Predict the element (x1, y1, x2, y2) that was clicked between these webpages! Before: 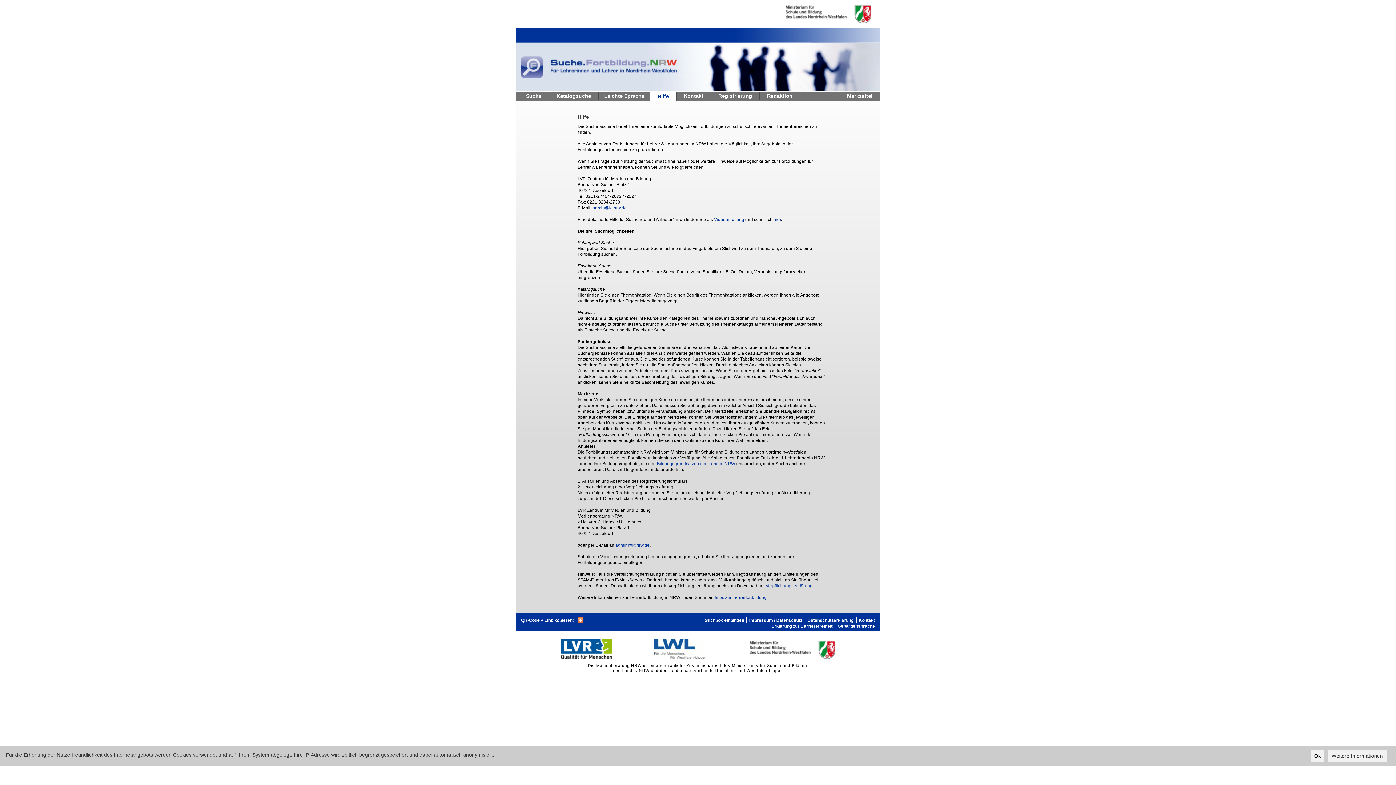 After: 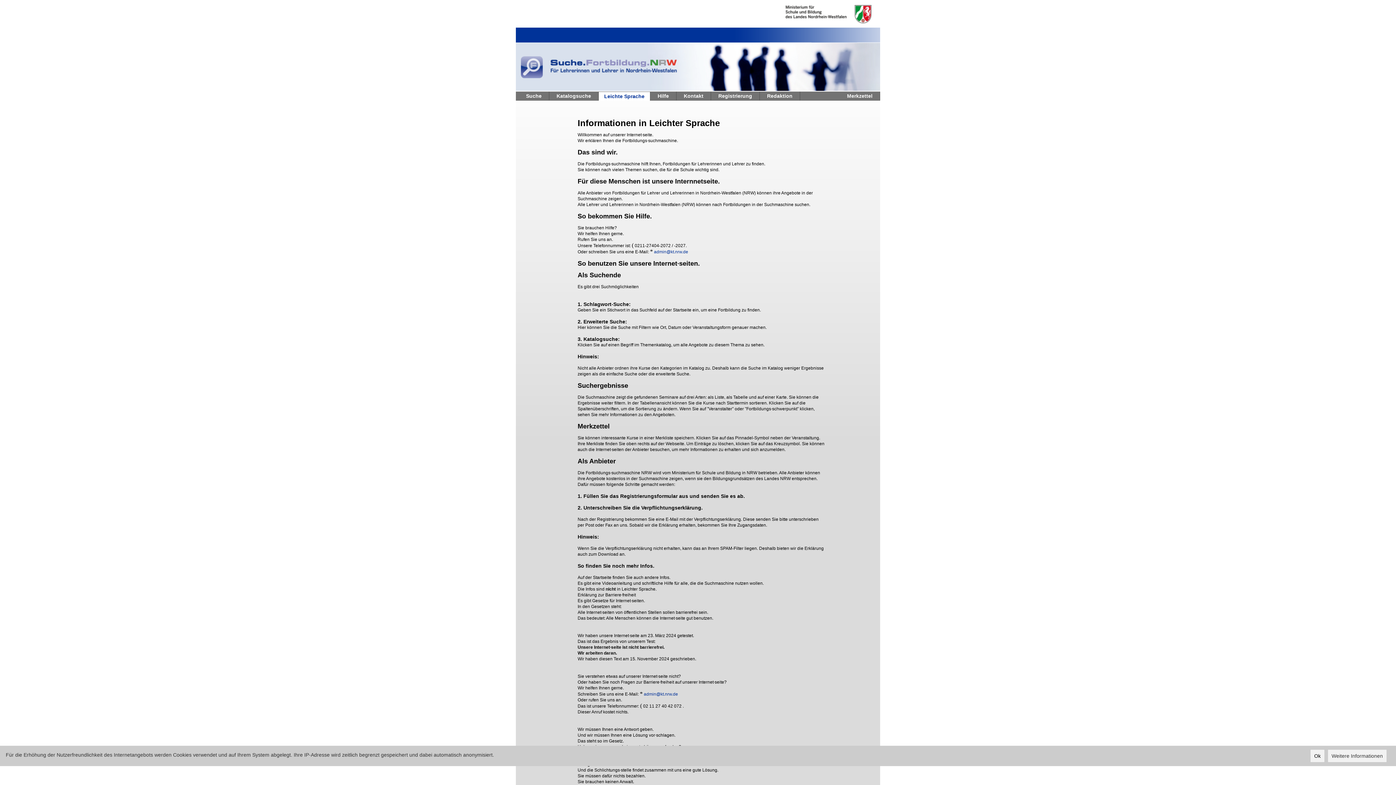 Action: bbox: (604, 91, 650, 100) label: Leichte Sprache